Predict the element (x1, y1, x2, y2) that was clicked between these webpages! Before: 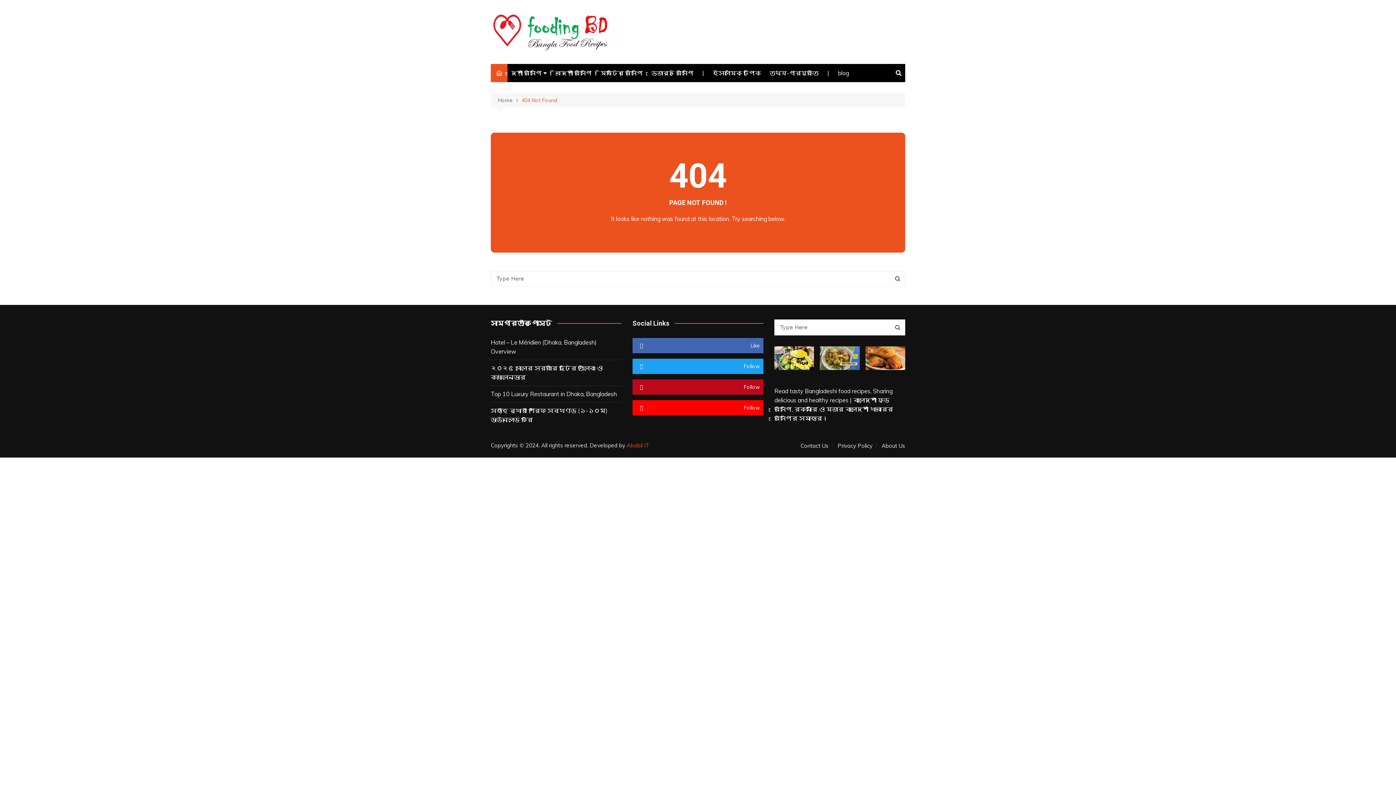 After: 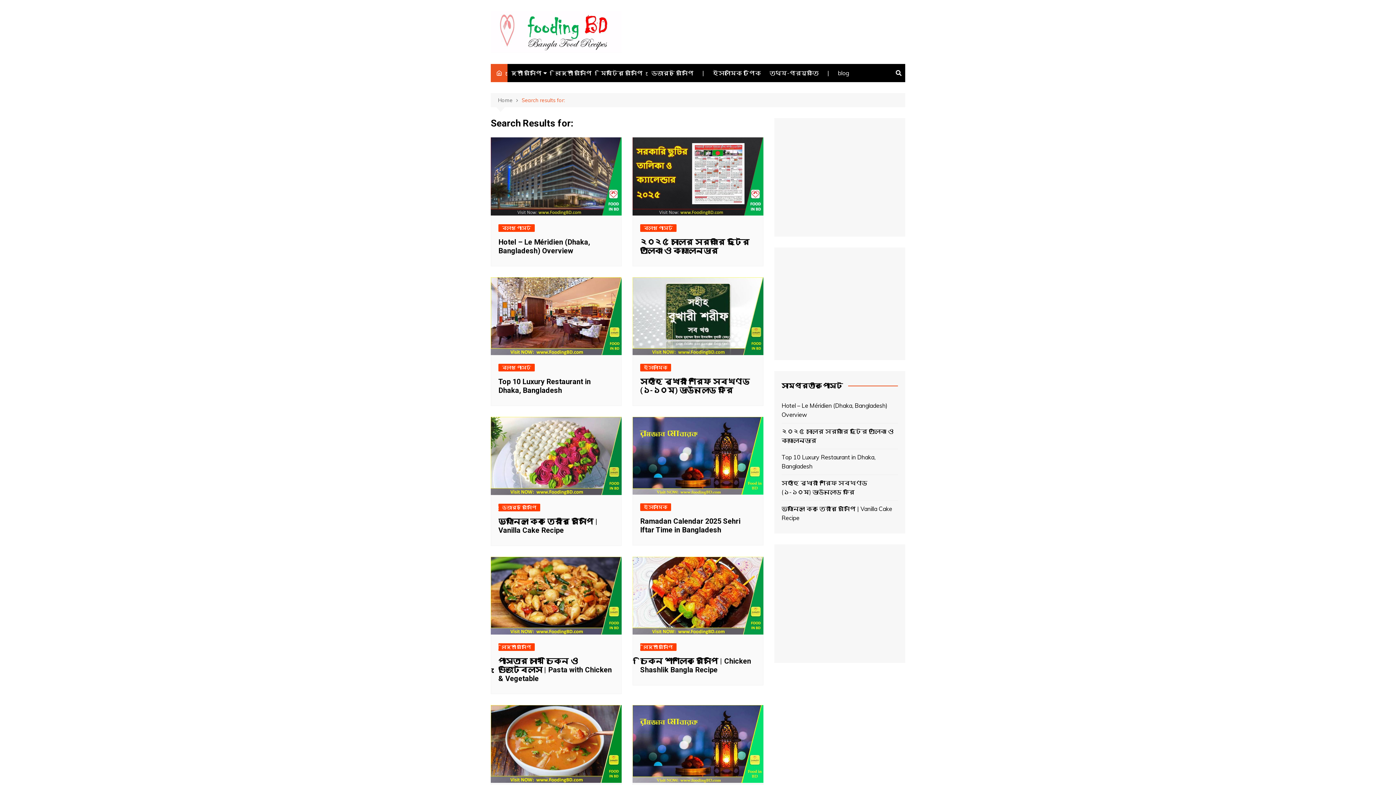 Action: bbox: (891, 323, 904, 331)